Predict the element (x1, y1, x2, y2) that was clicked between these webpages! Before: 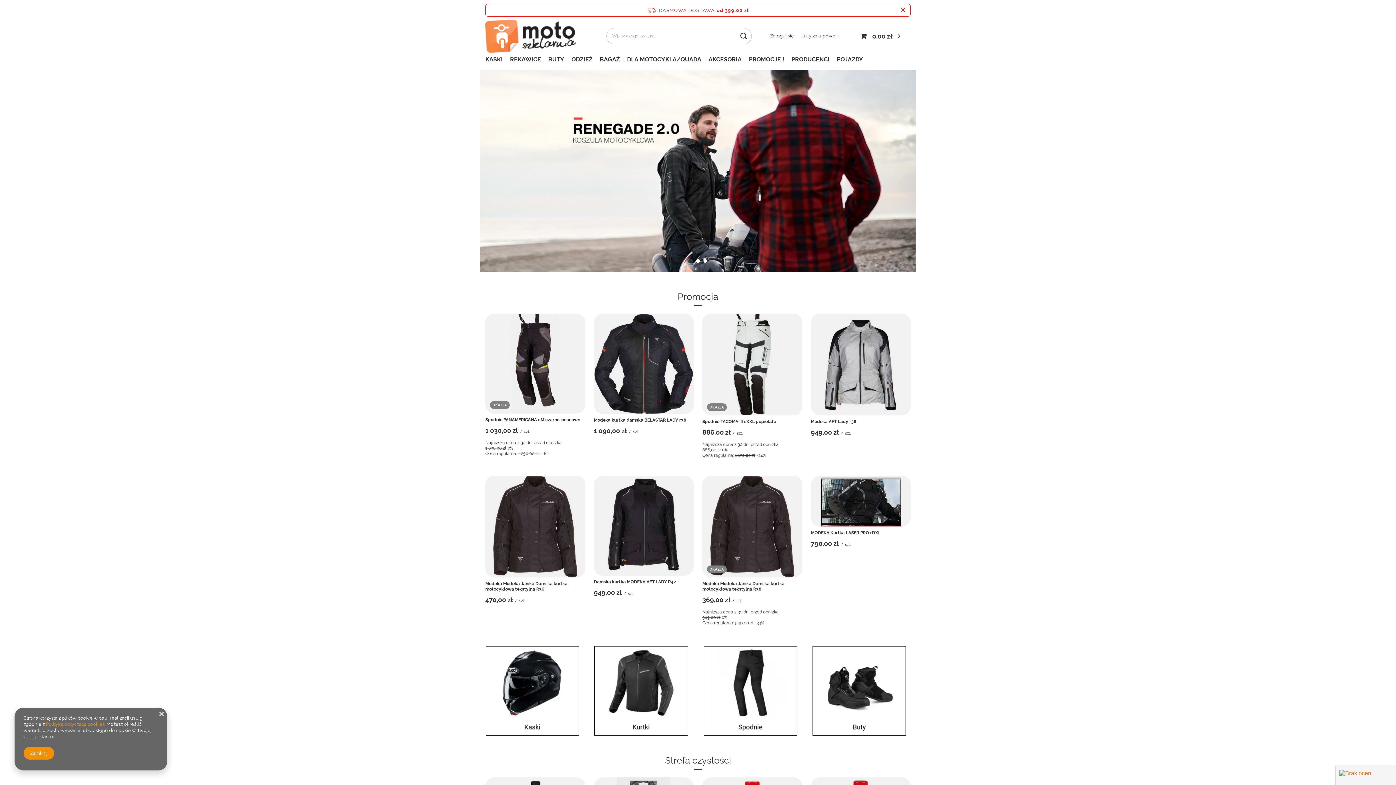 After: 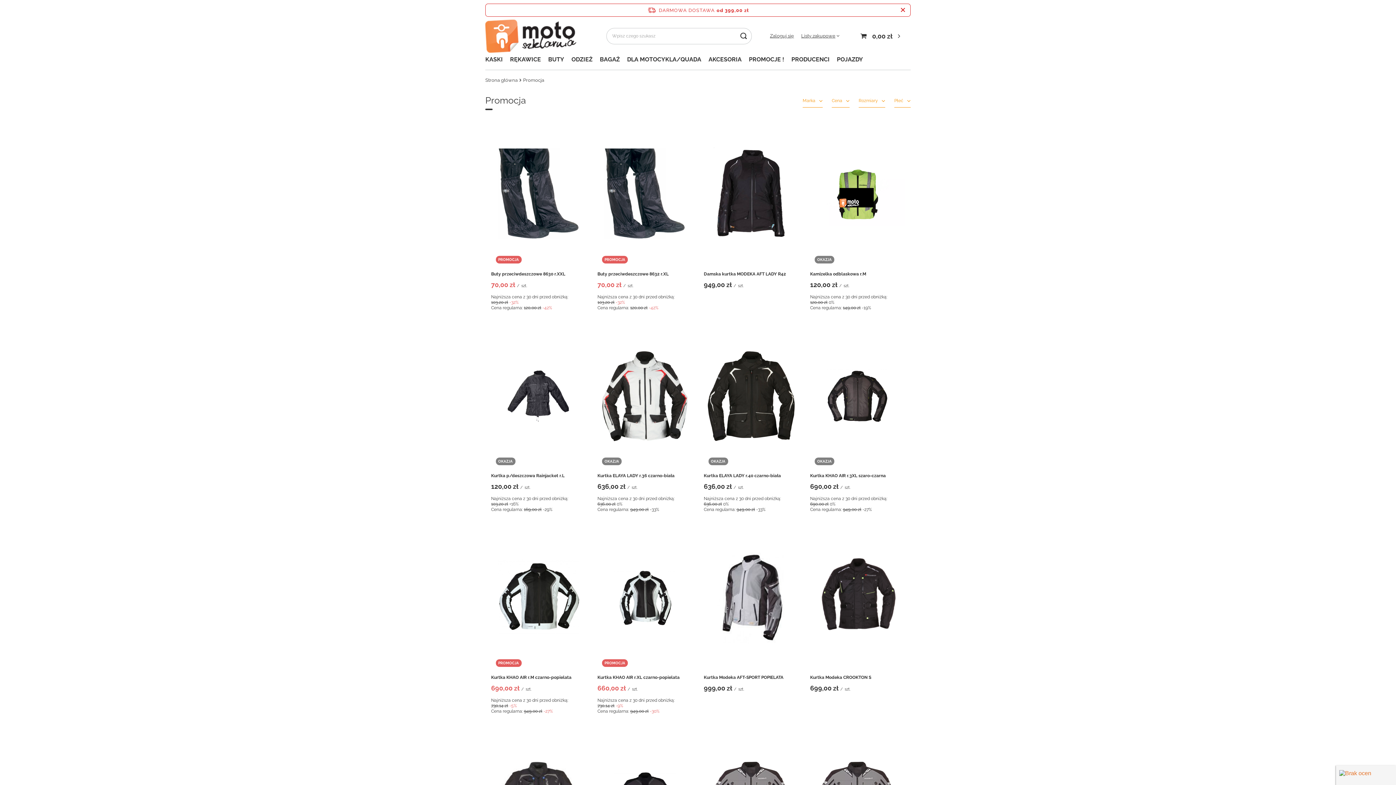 Action: bbox: (677, 292, 718, 306) label: Promocja